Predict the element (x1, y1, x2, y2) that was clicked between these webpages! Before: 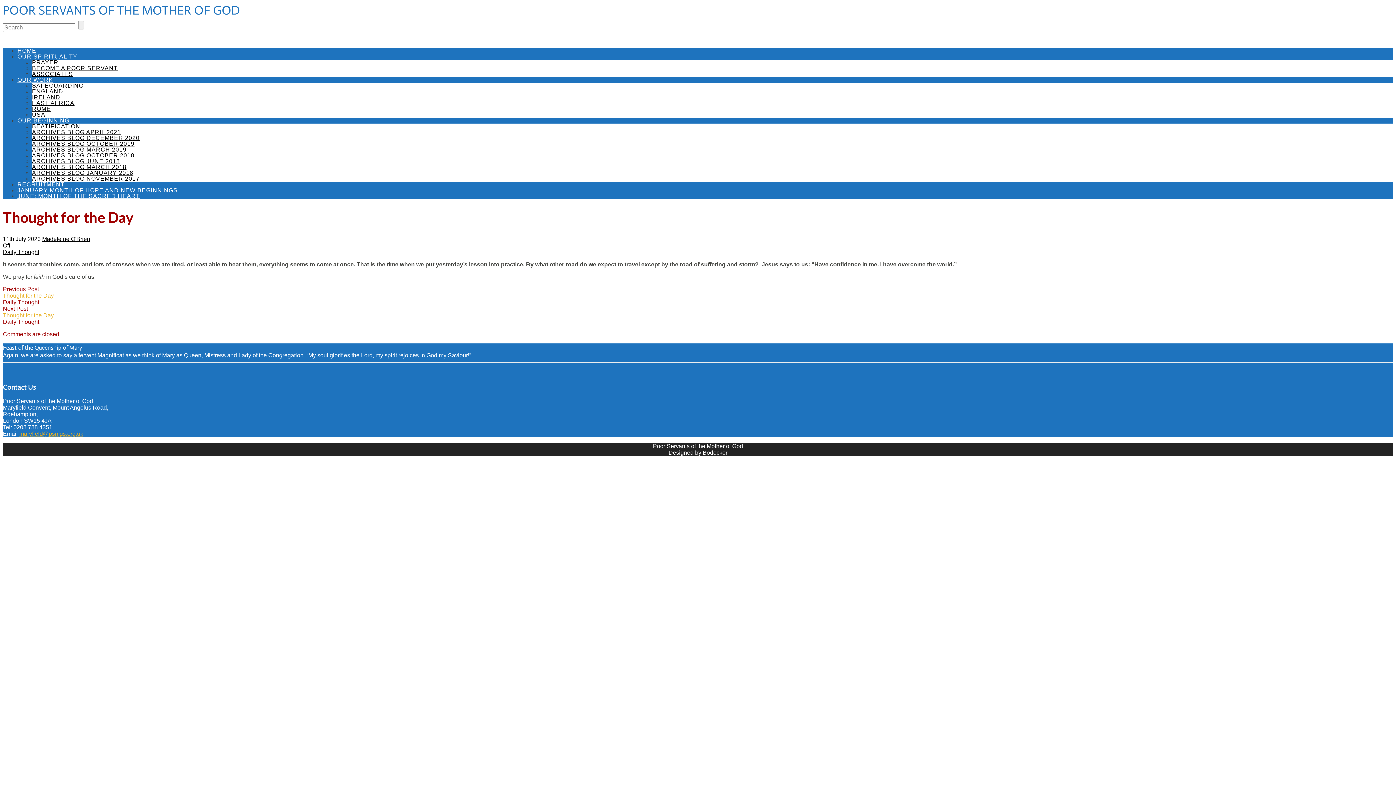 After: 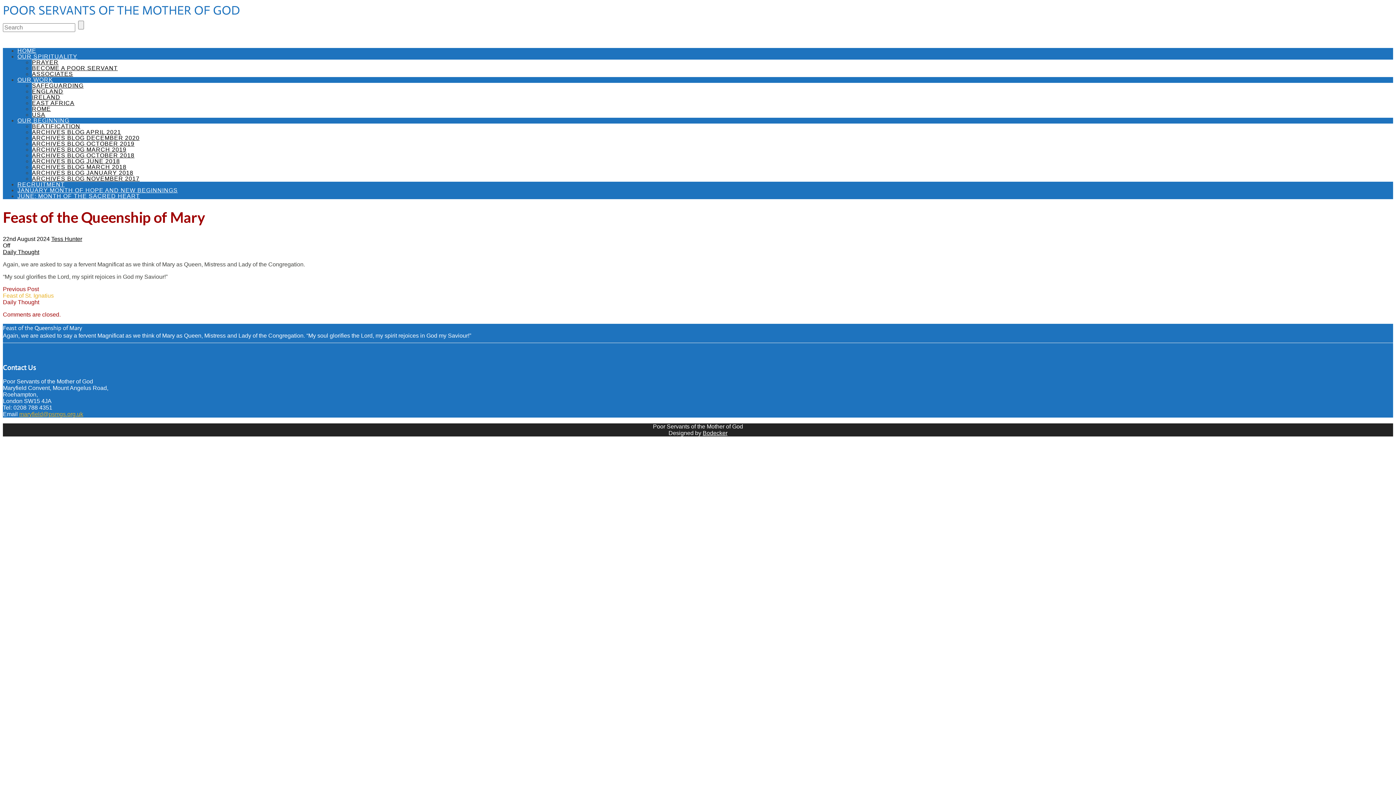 Action: label: Feast of the Queenship of Mary bbox: (2, 344, 82, 351)